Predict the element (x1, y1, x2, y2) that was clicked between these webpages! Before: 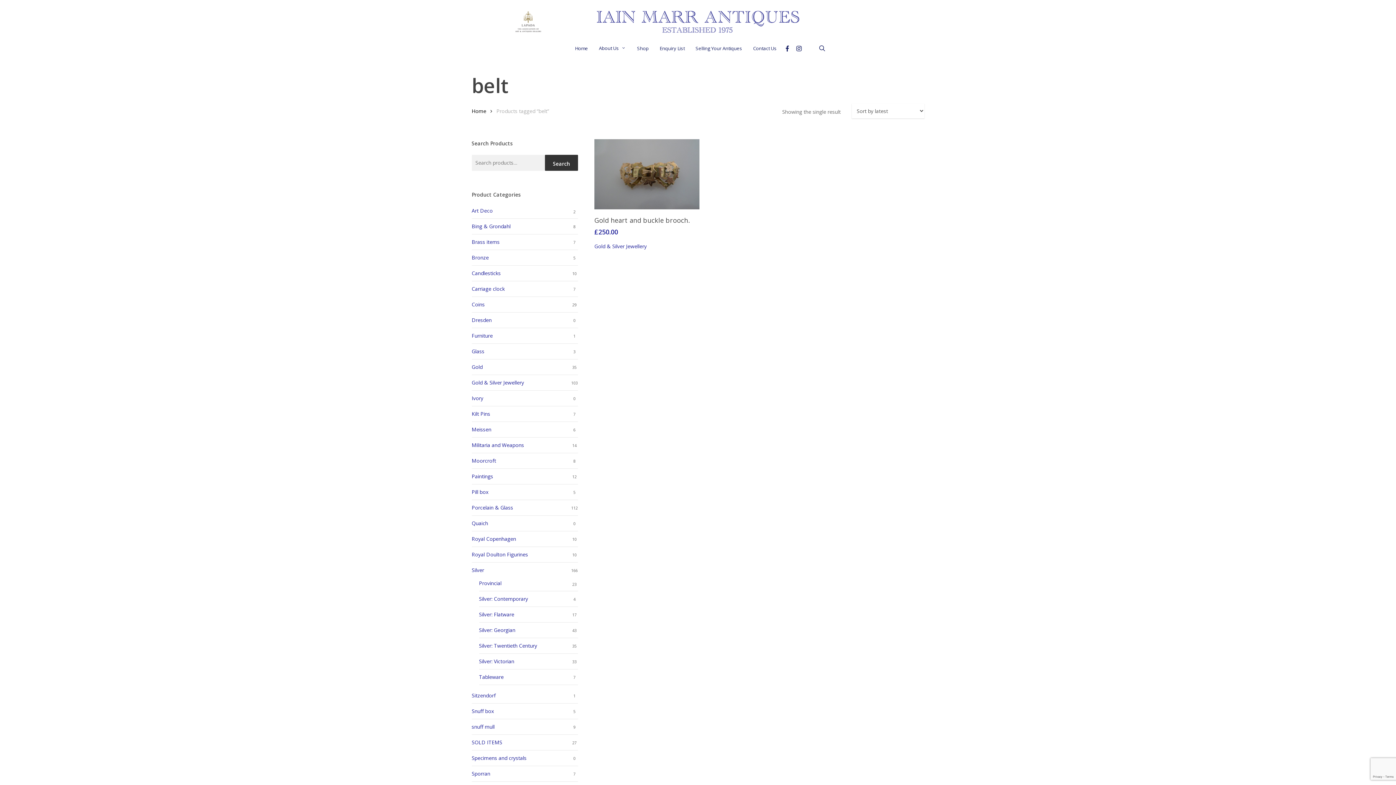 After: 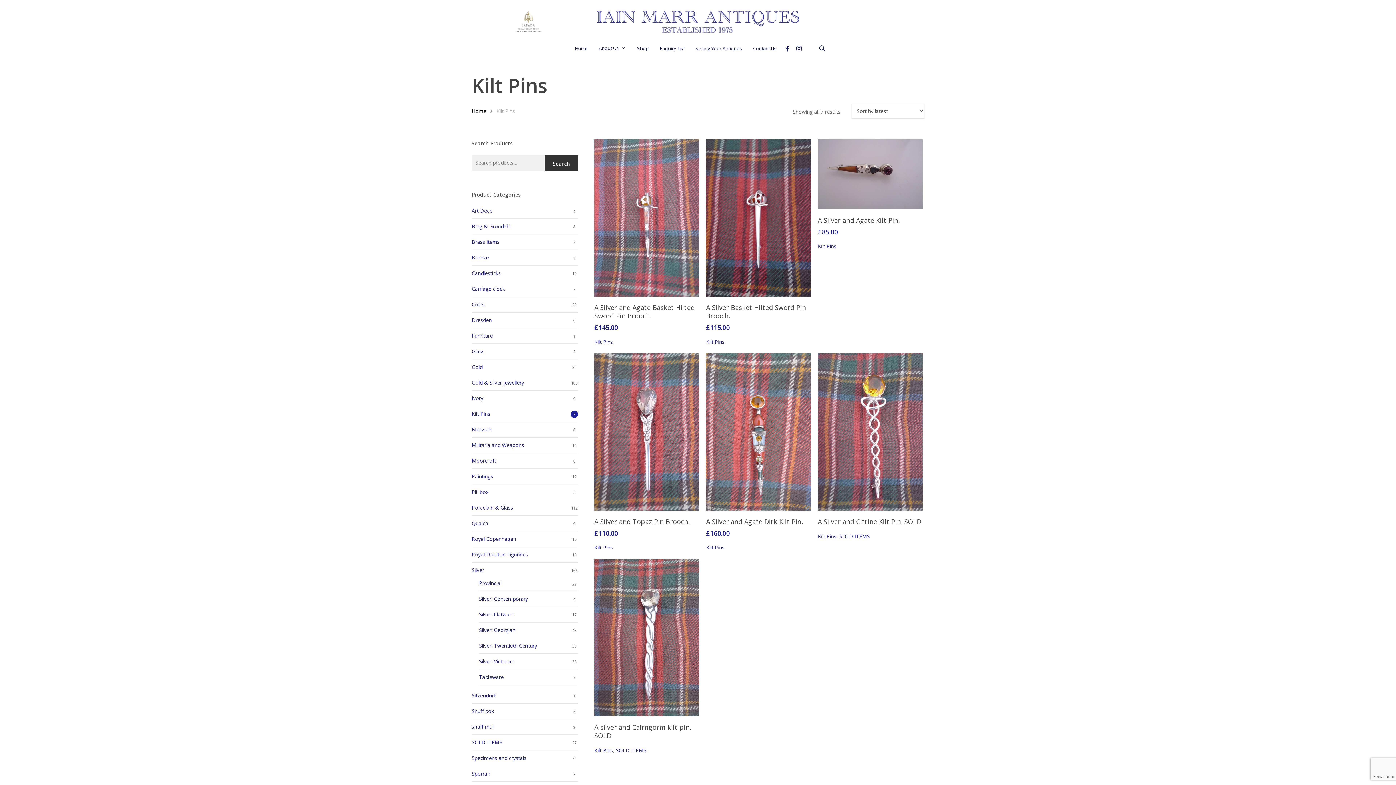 Action: label: Kilt Pins bbox: (471, 410, 490, 417)